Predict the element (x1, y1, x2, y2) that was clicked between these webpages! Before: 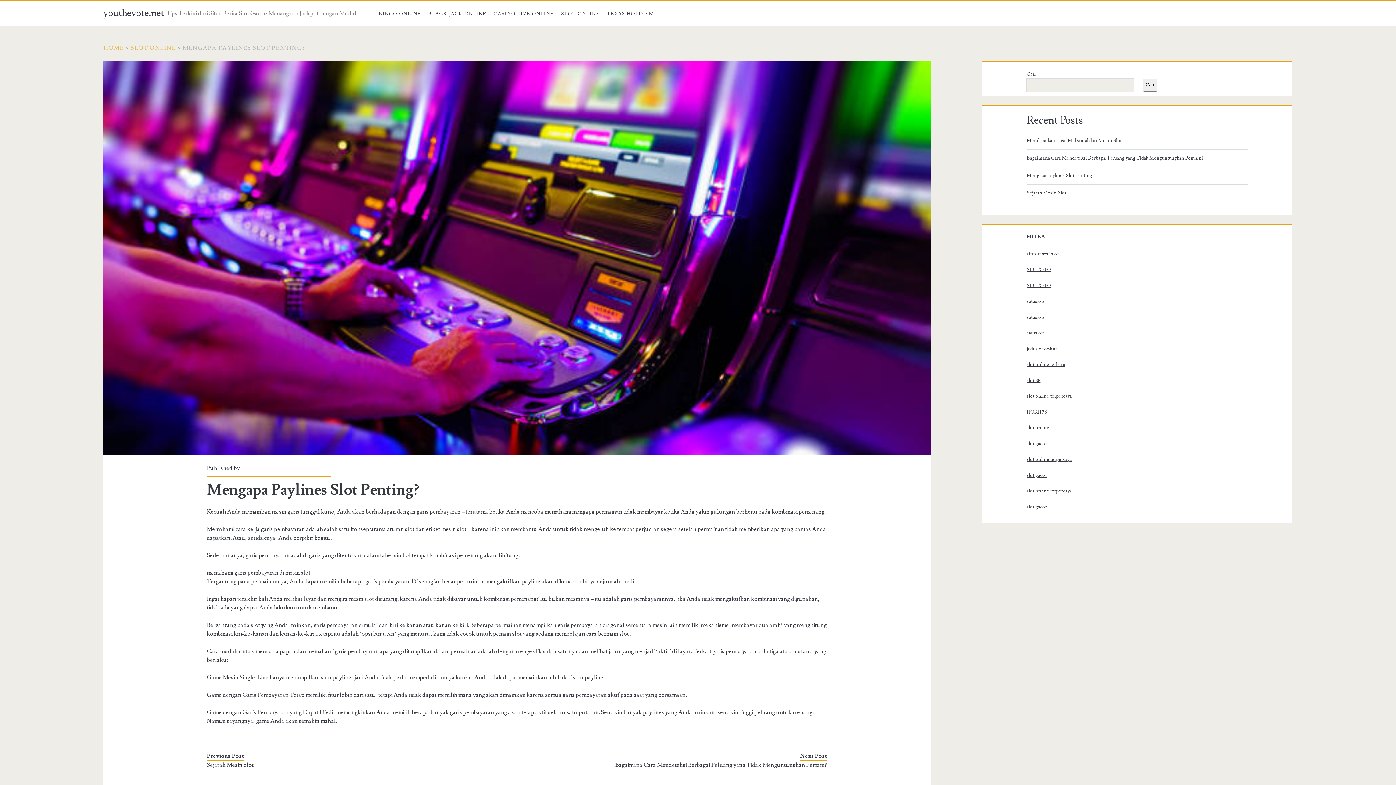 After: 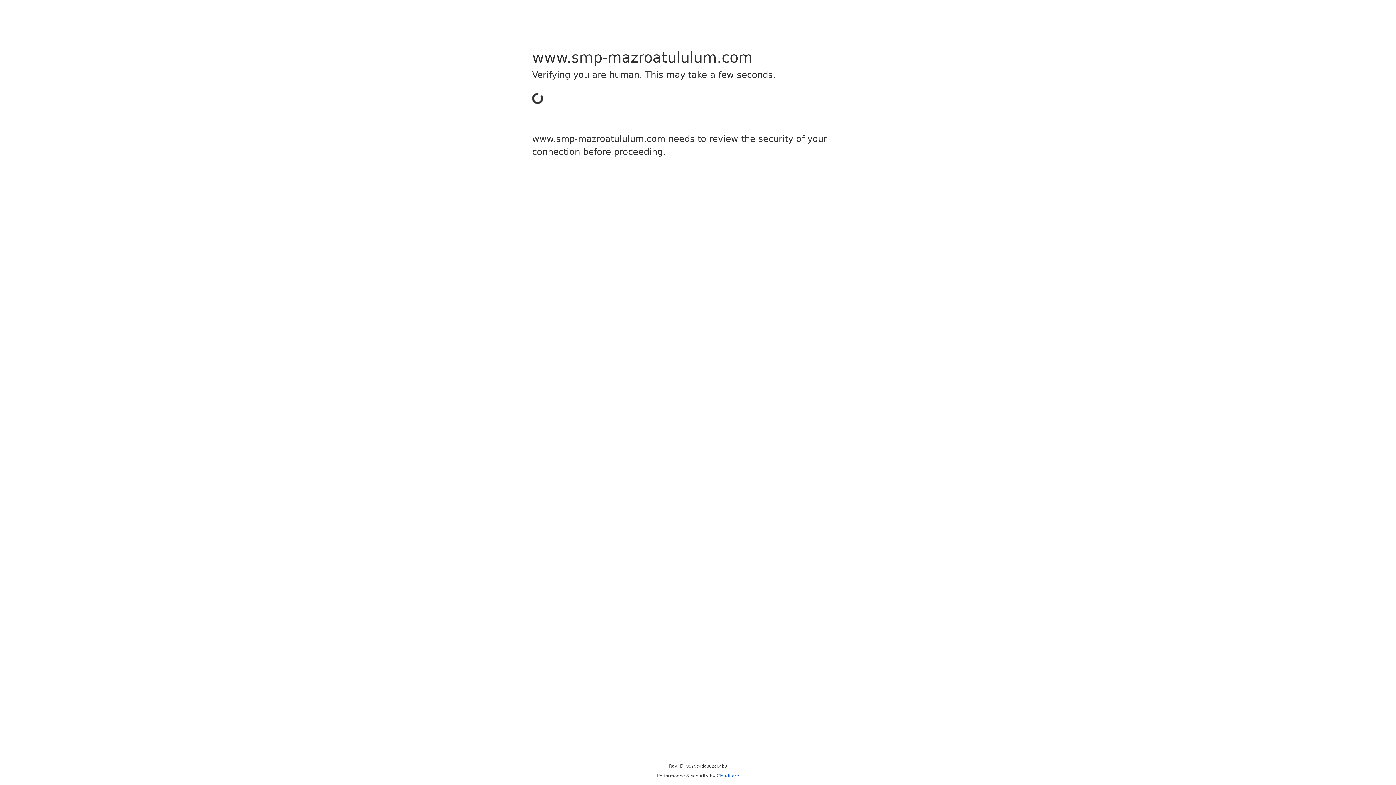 Action: label: judi slot online bbox: (1026, 346, 1058, 351)